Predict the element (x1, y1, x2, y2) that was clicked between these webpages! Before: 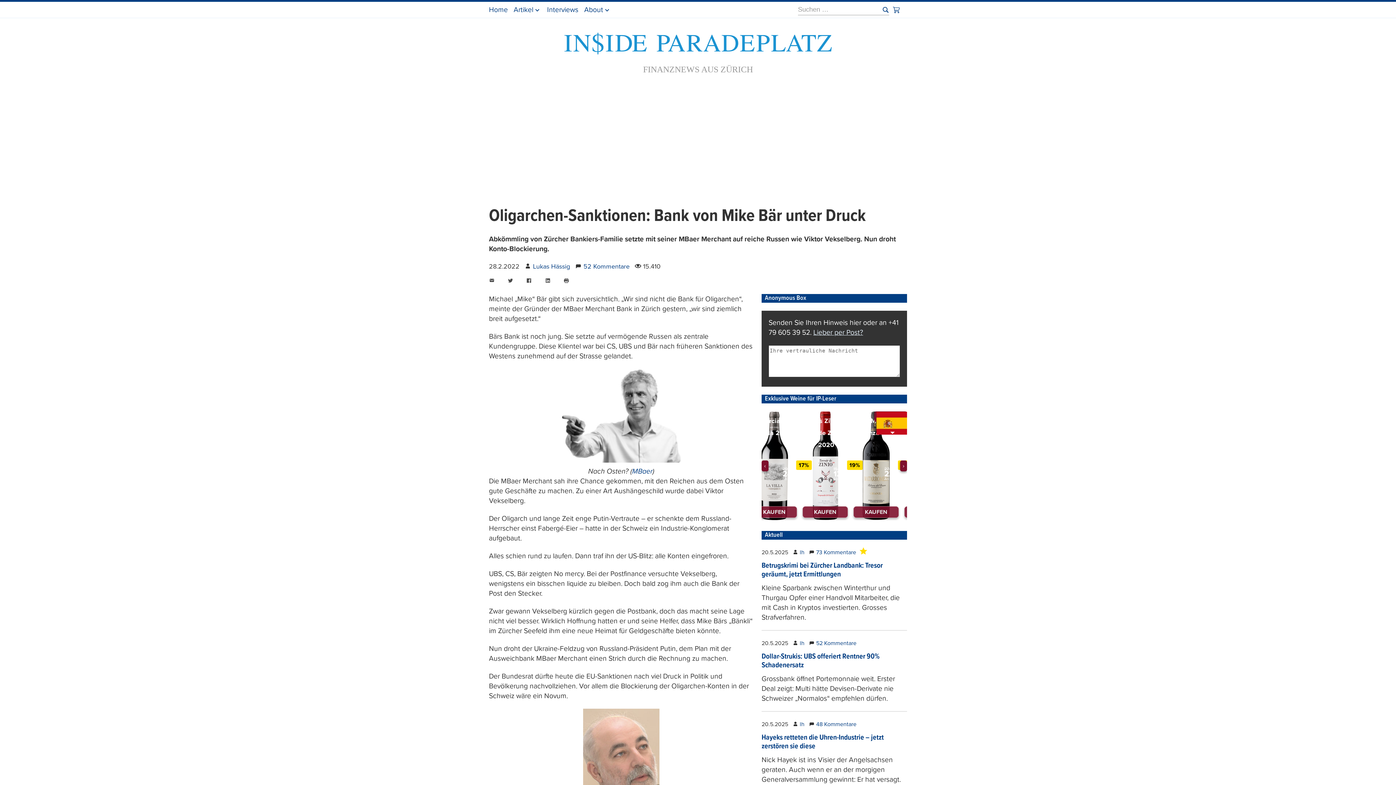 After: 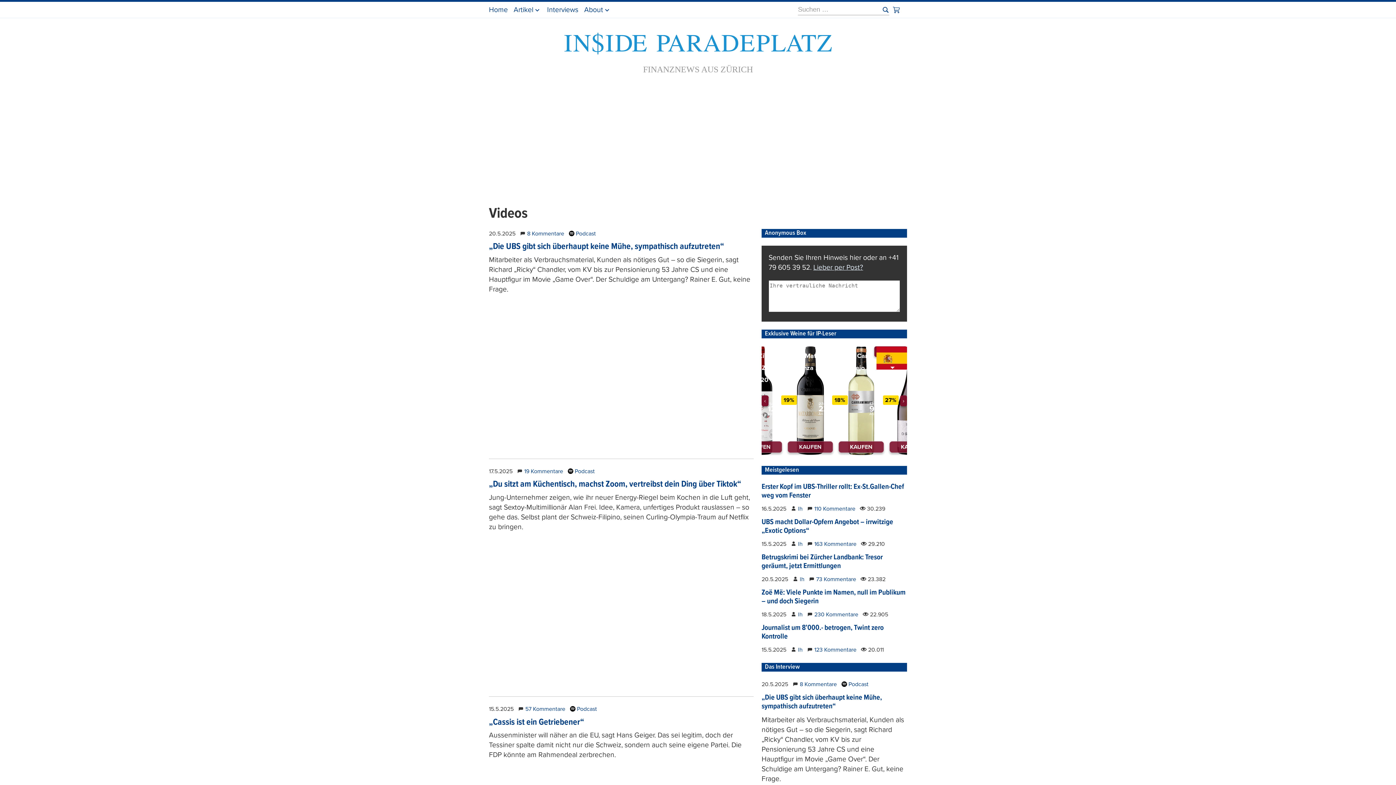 Action: bbox: (547, 5, 578, 13) label: Interviews